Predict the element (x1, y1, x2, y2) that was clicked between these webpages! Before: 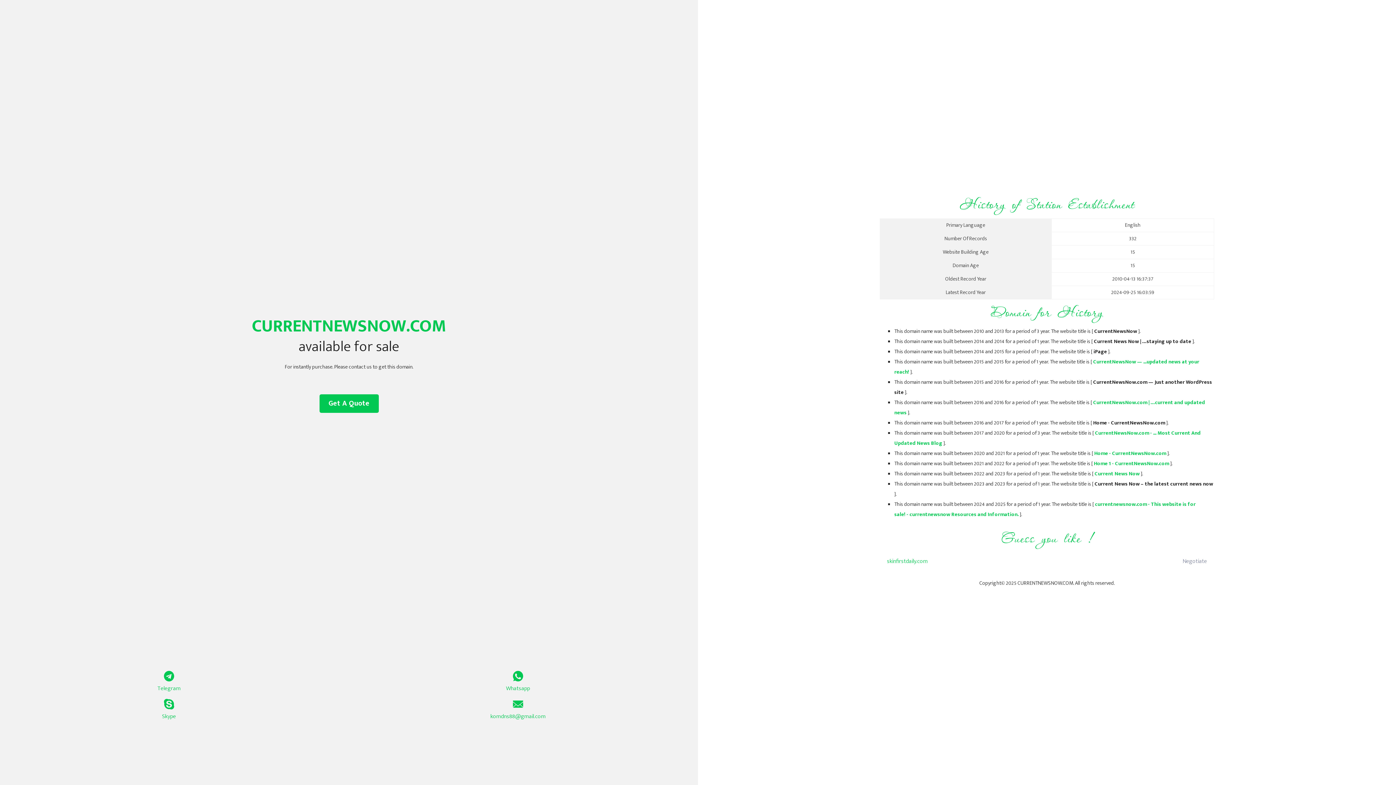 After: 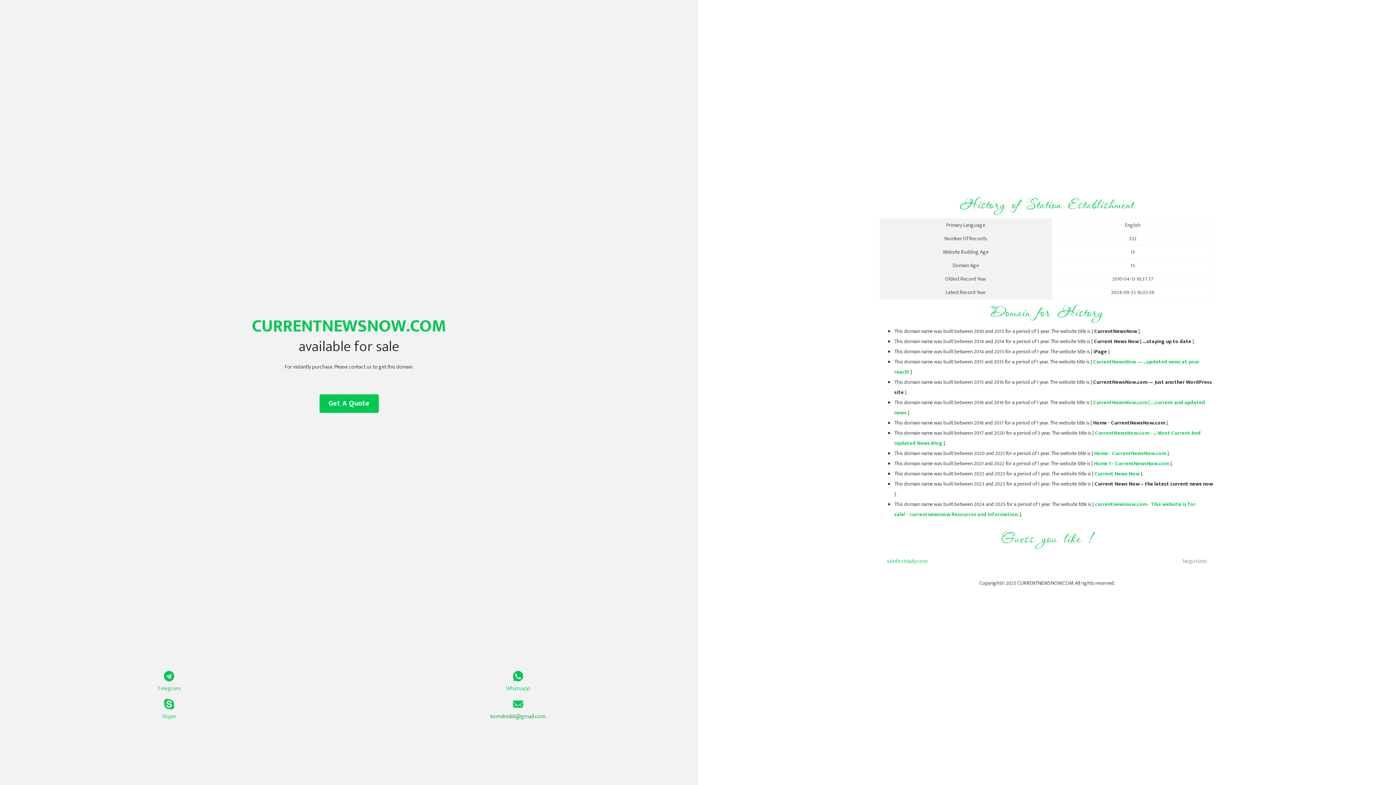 Action: label: komdns88@gmail.com bbox: (349, 699, 687, 721)